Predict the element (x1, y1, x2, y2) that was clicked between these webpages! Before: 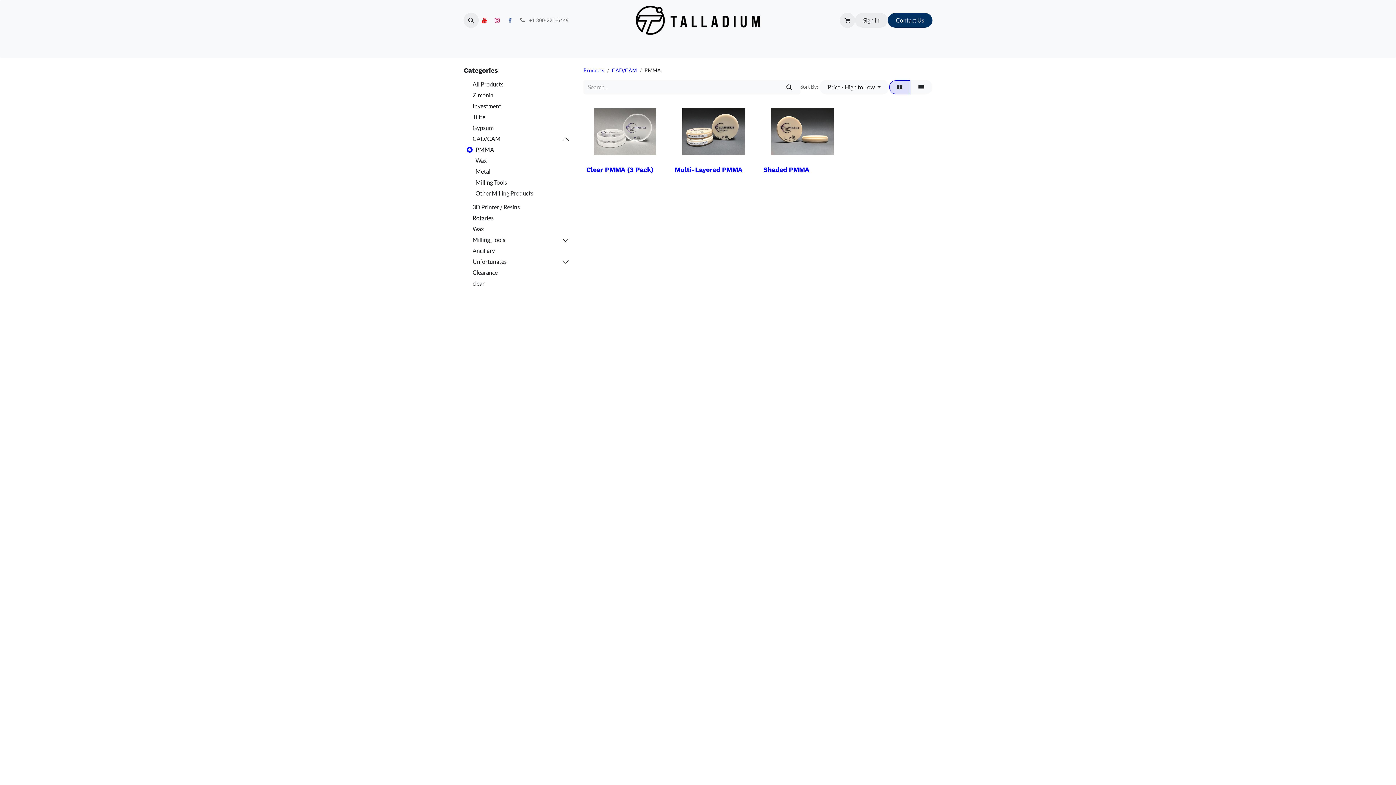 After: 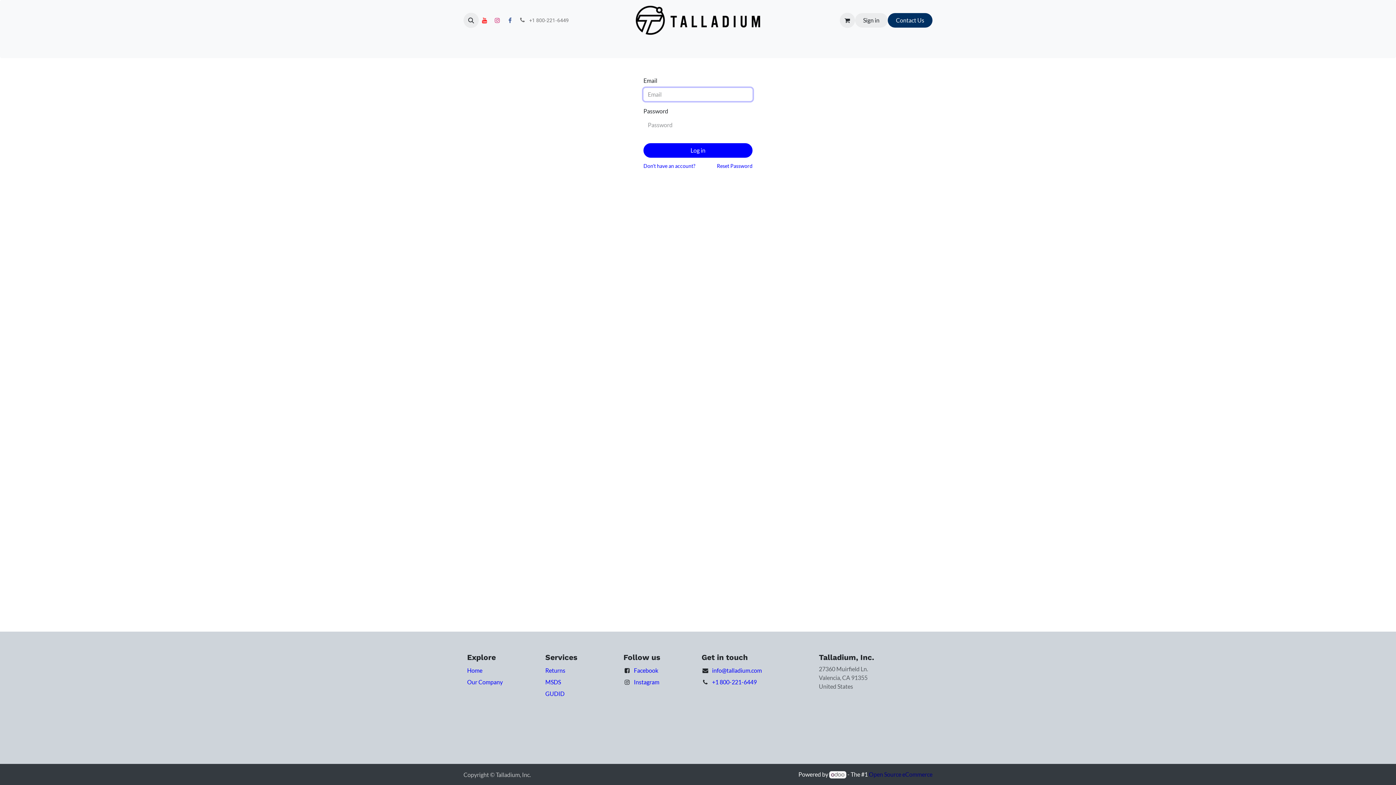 Action: label: Sign in bbox: (855, 13, 887, 27)